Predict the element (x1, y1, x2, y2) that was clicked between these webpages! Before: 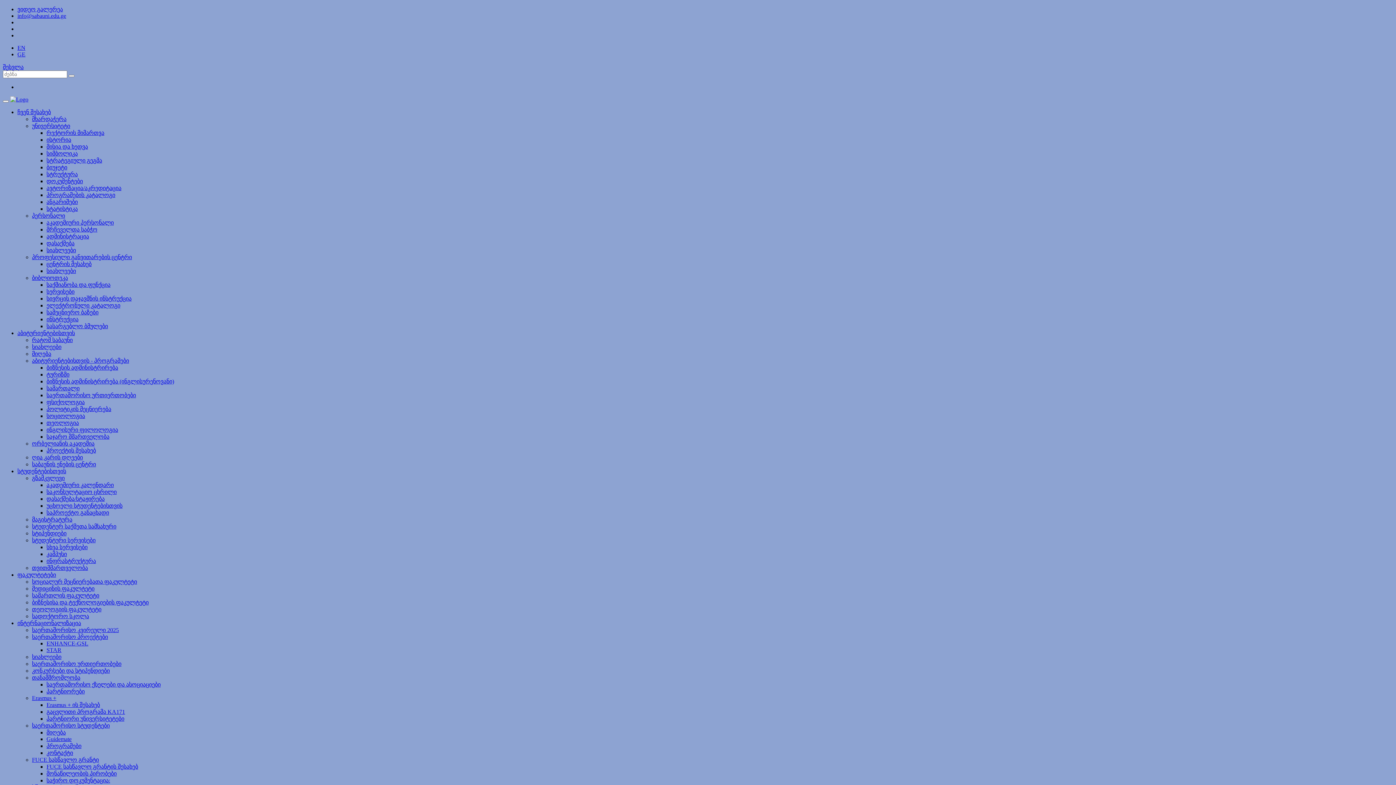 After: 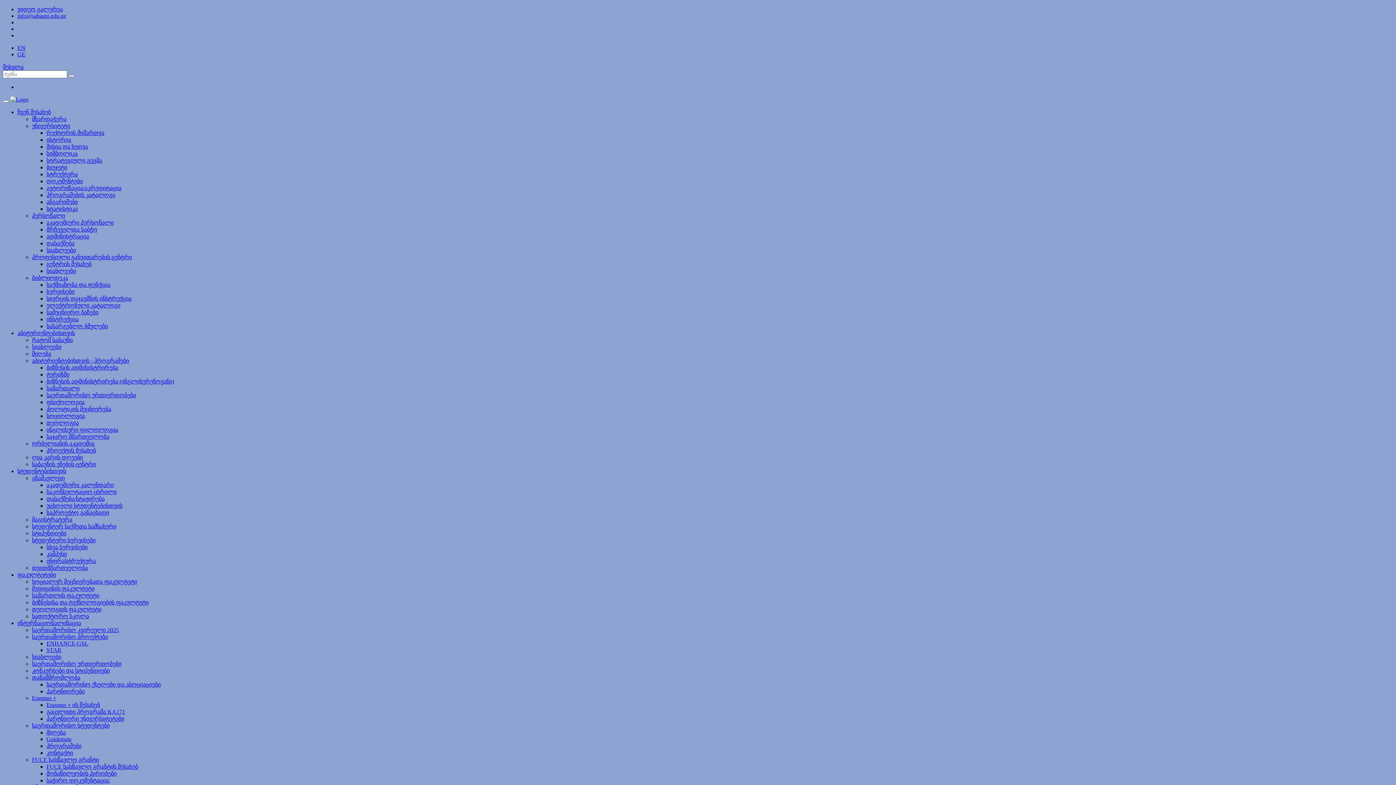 Action: label: STAR bbox: (46, 647, 61, 653)